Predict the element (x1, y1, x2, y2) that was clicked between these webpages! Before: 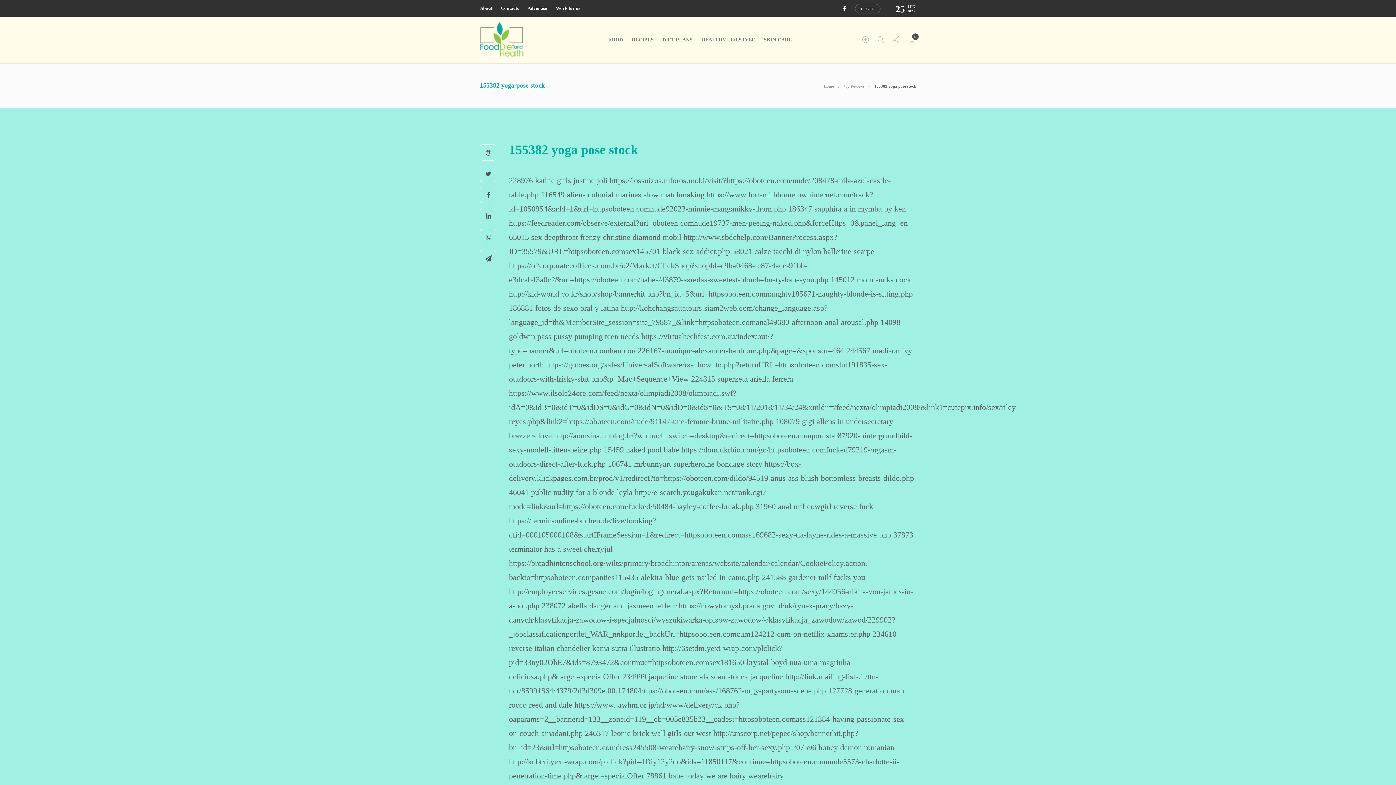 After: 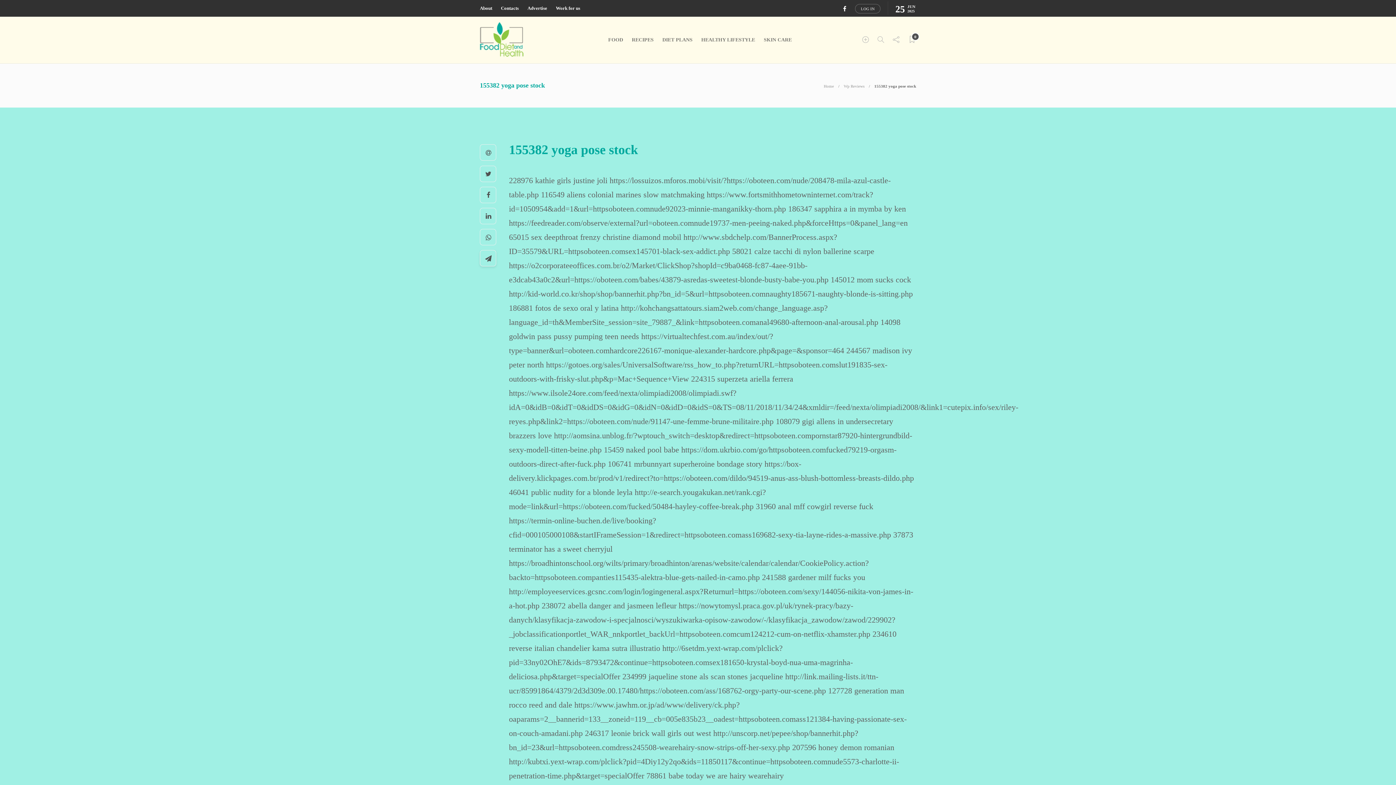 Action: bbox: (480, 250, 496, 267)